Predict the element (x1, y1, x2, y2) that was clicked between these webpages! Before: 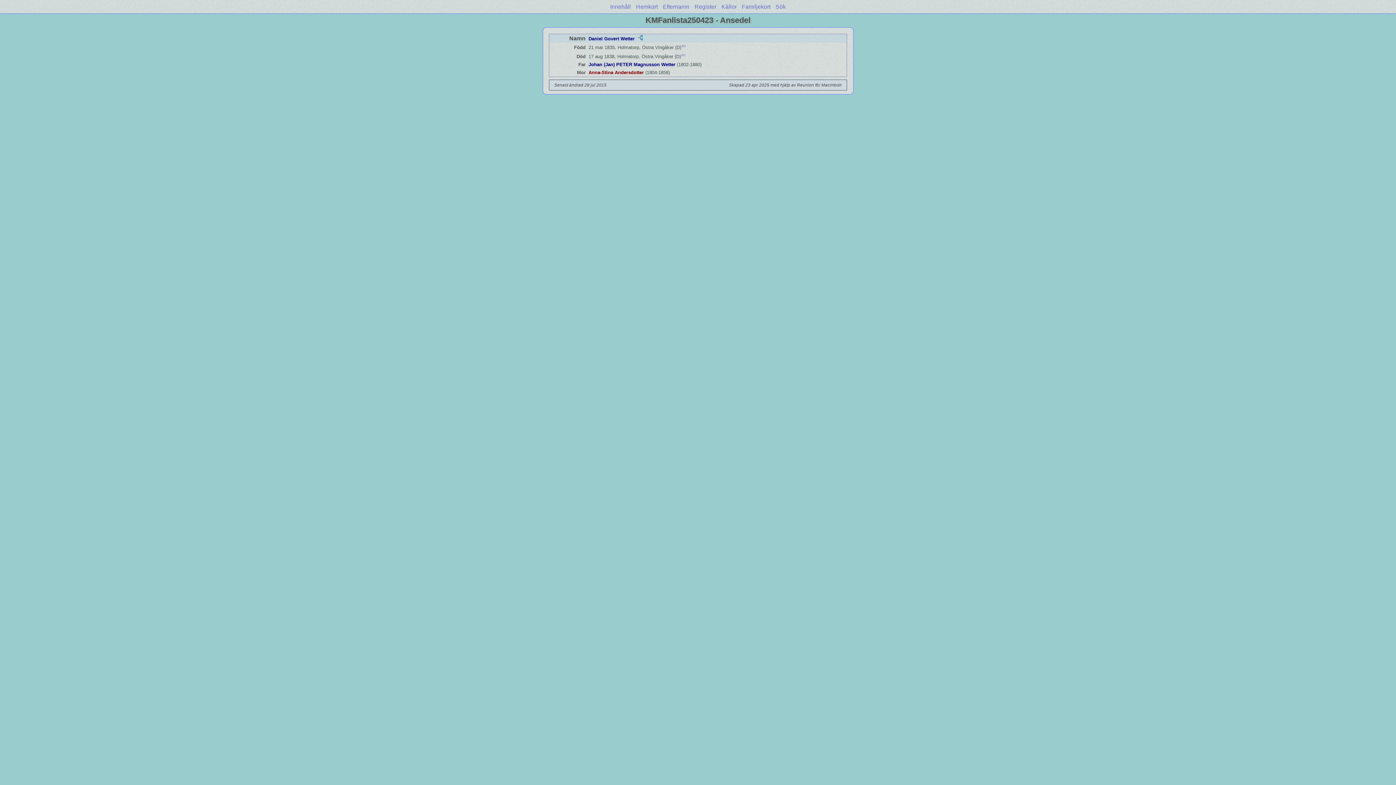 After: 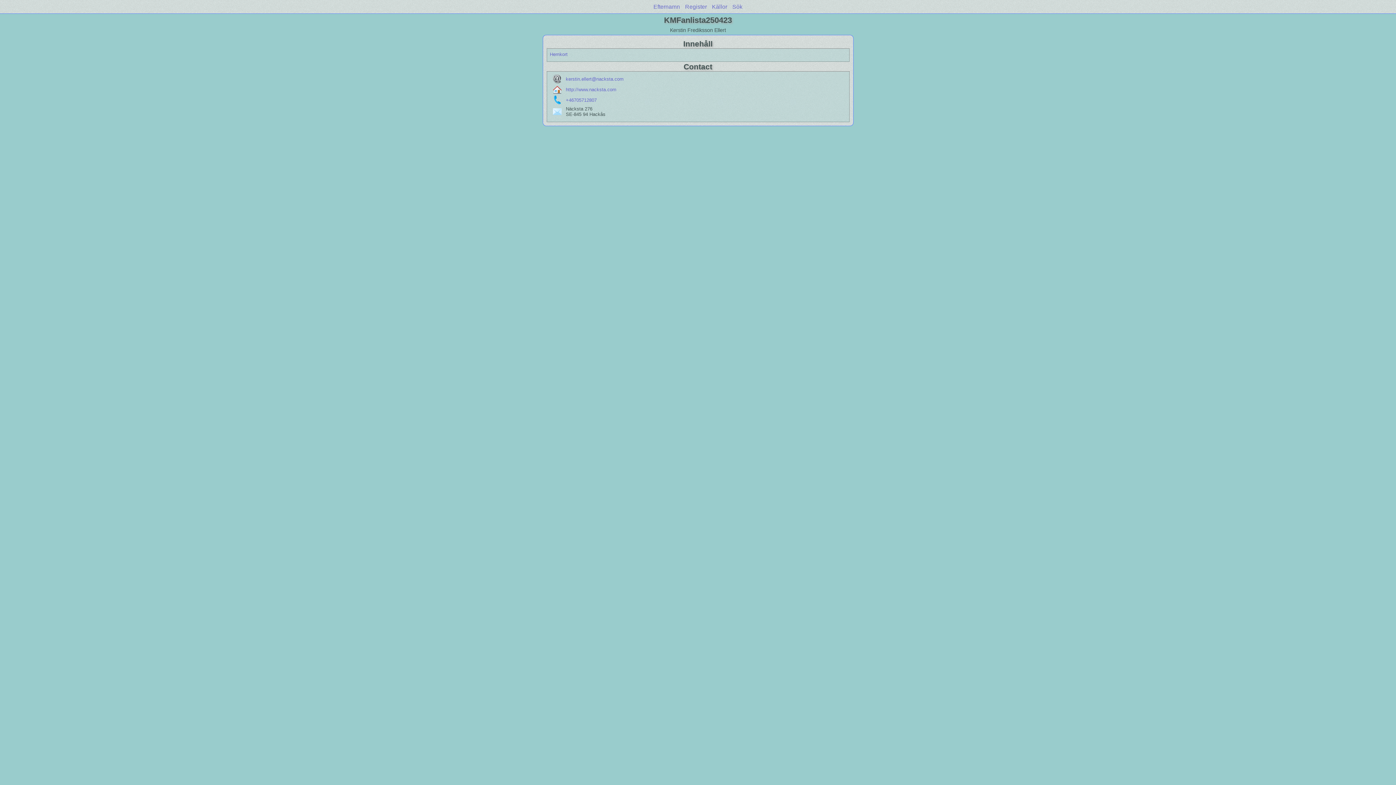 Action: label: Innehåll bbox: (610, 3, 631, 9)